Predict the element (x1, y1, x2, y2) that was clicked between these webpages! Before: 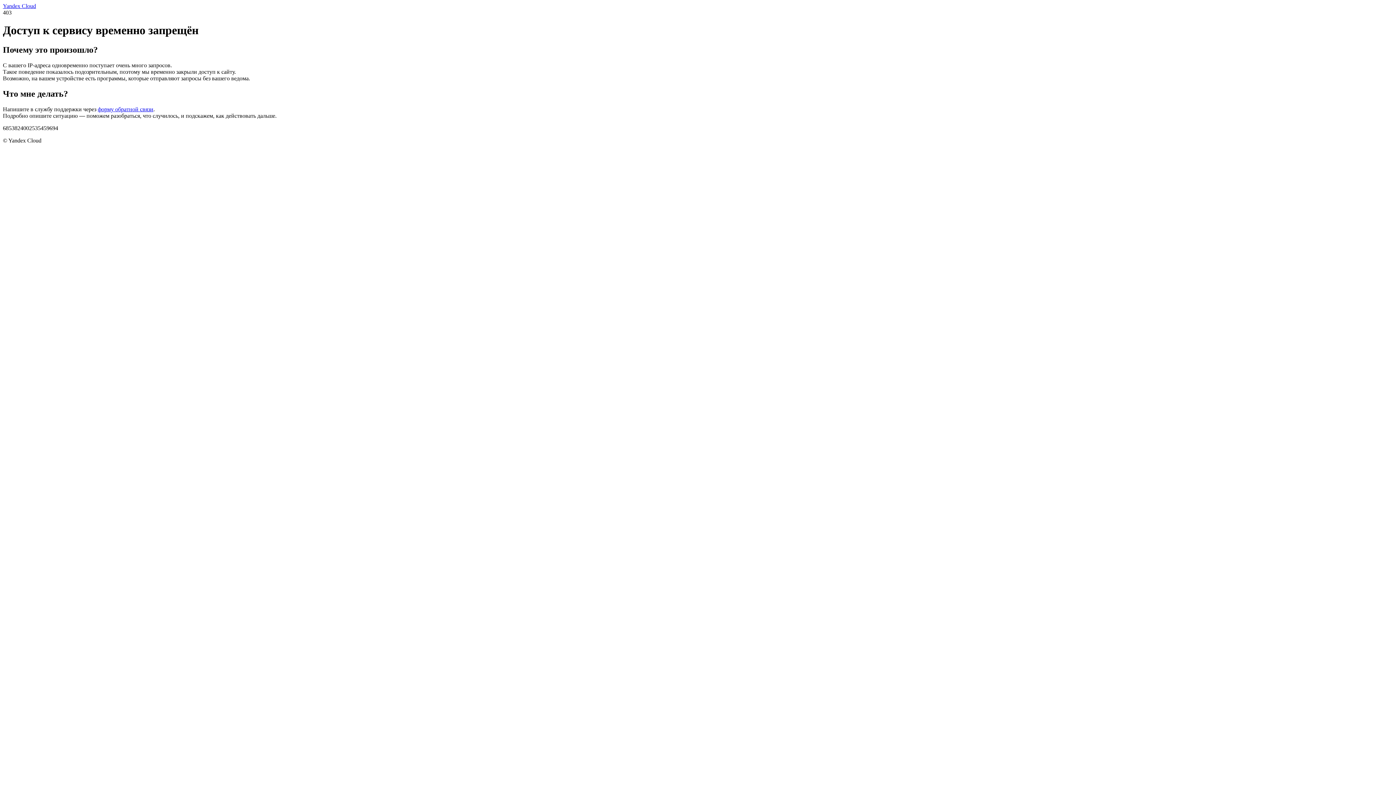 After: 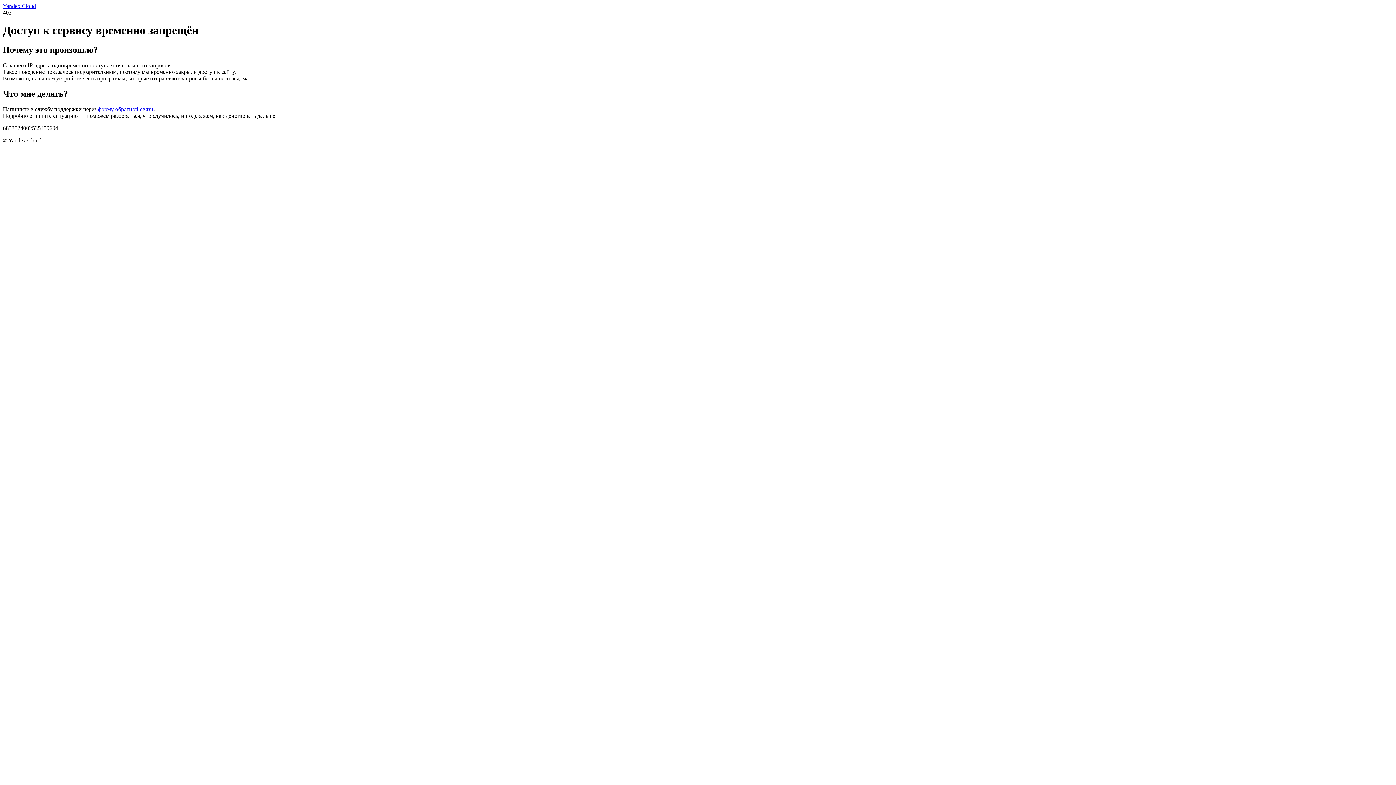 Action: label: форму обратной связи bbox: (97, 106, 153, 112)